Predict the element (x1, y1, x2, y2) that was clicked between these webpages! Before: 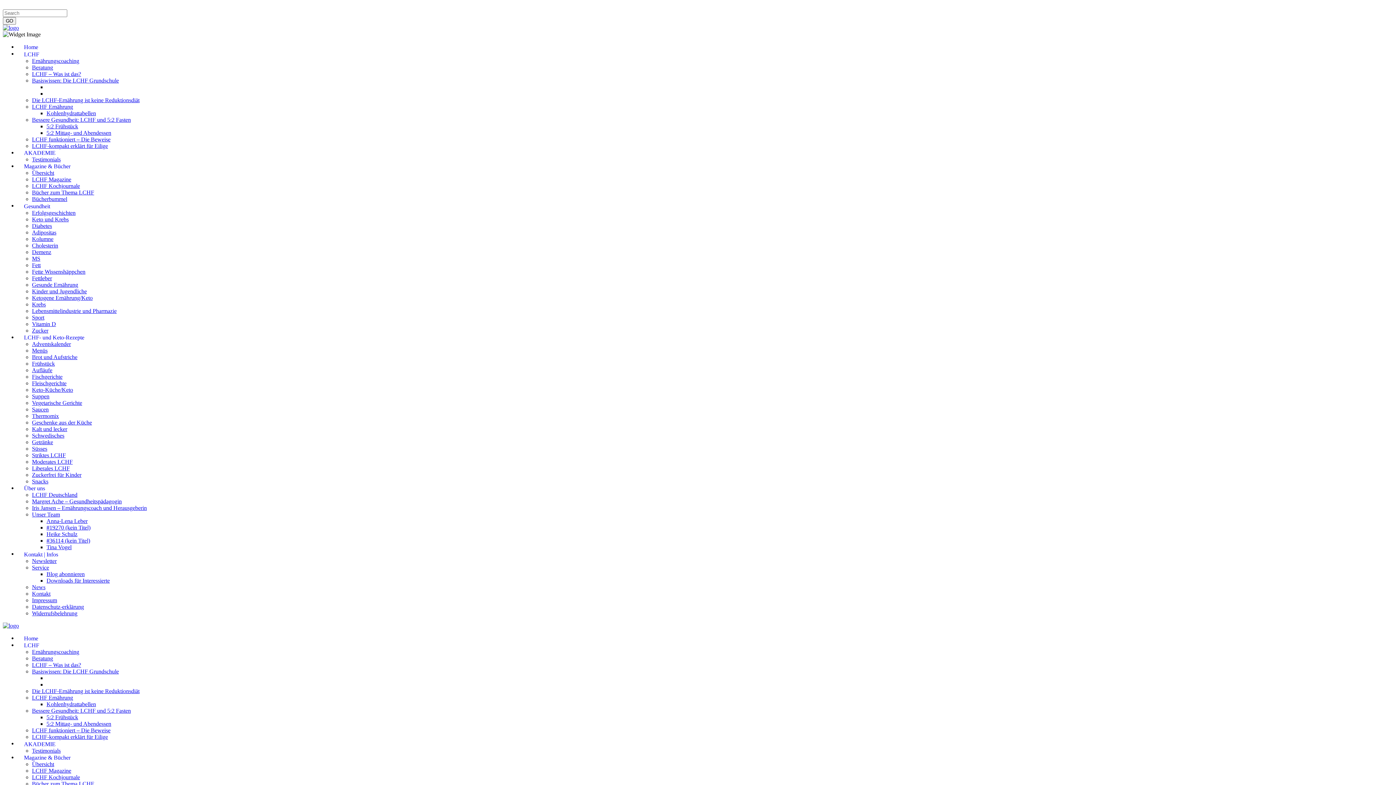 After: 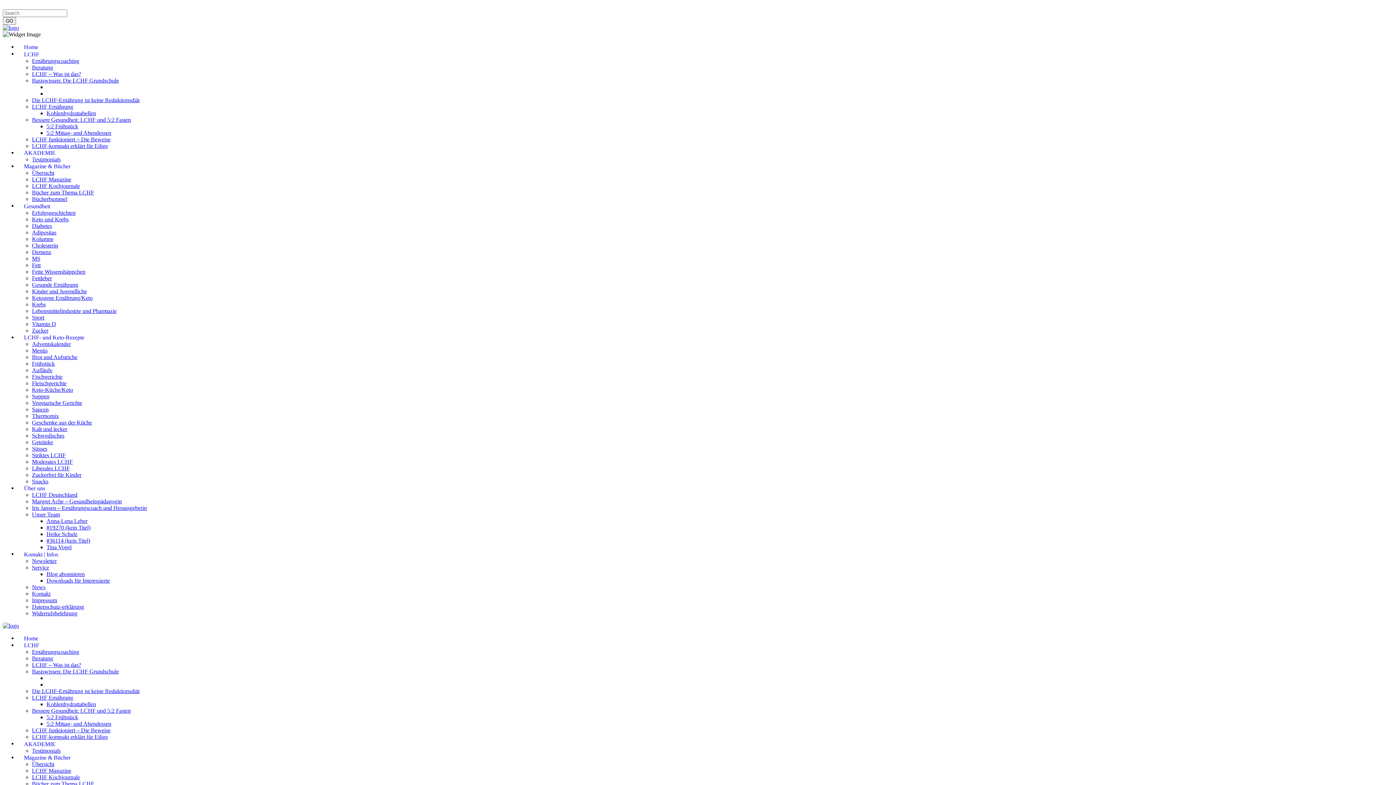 Action: bbox: (32, 478, 48, 484) label: Snacks